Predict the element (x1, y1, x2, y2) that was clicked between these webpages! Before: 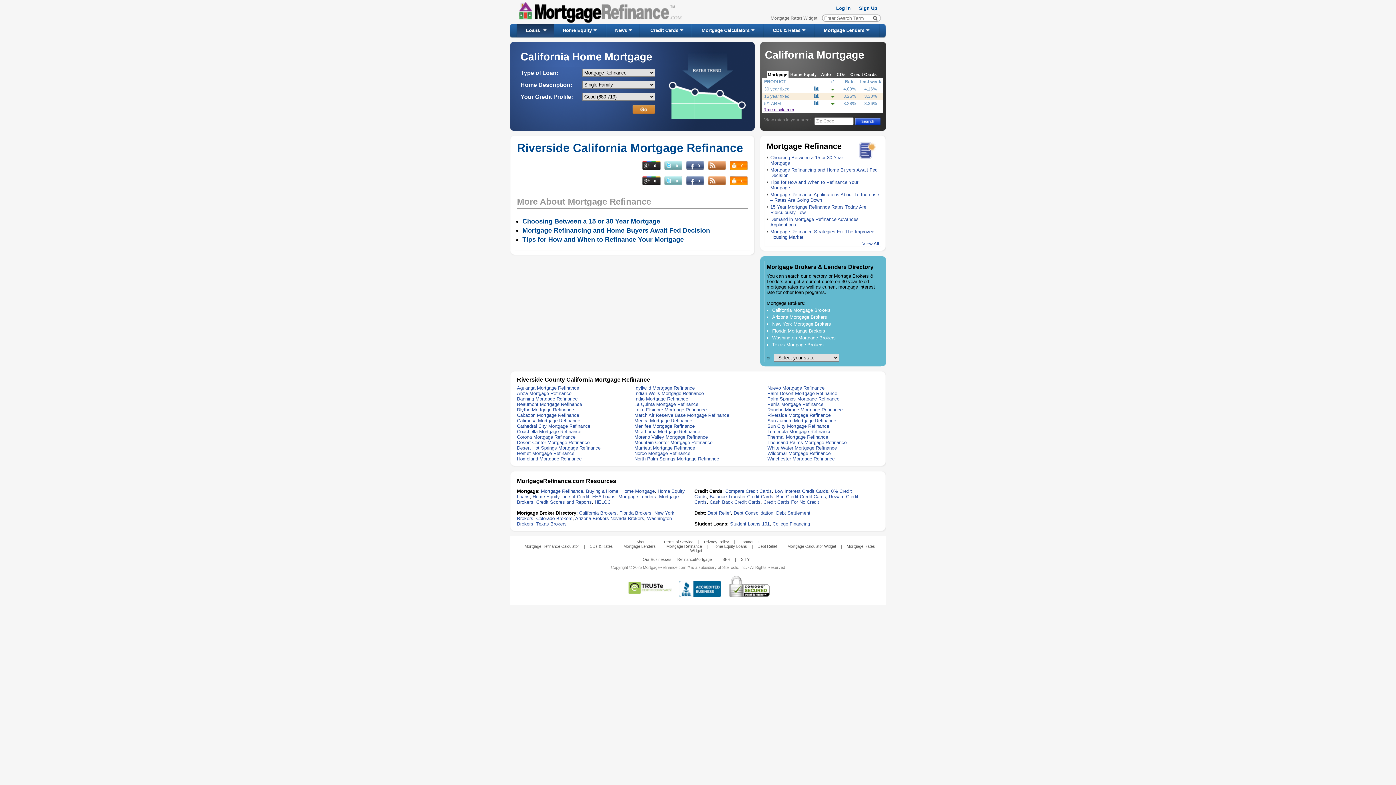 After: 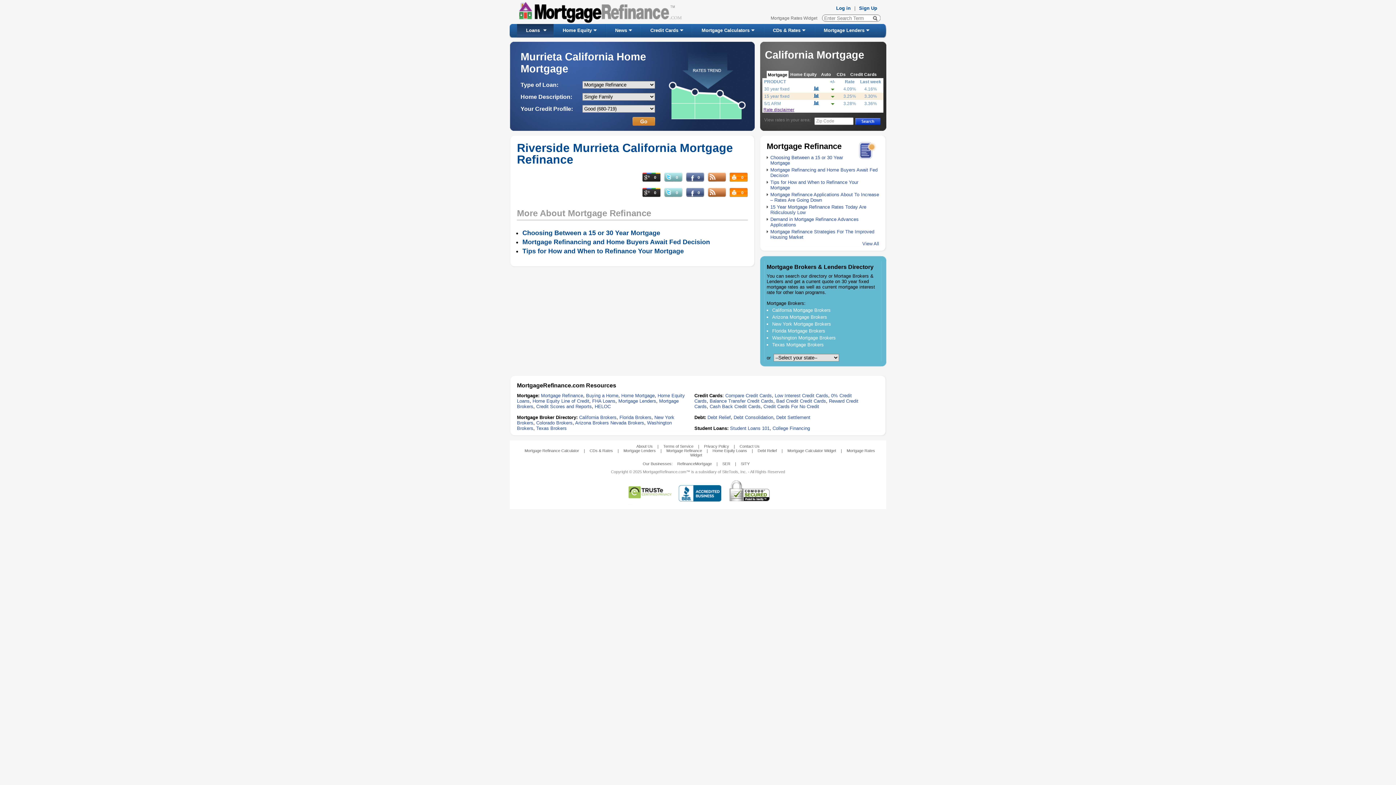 Action: label: Murrieta Mortgage Refinance bbox: (634, 445, 695, 450)